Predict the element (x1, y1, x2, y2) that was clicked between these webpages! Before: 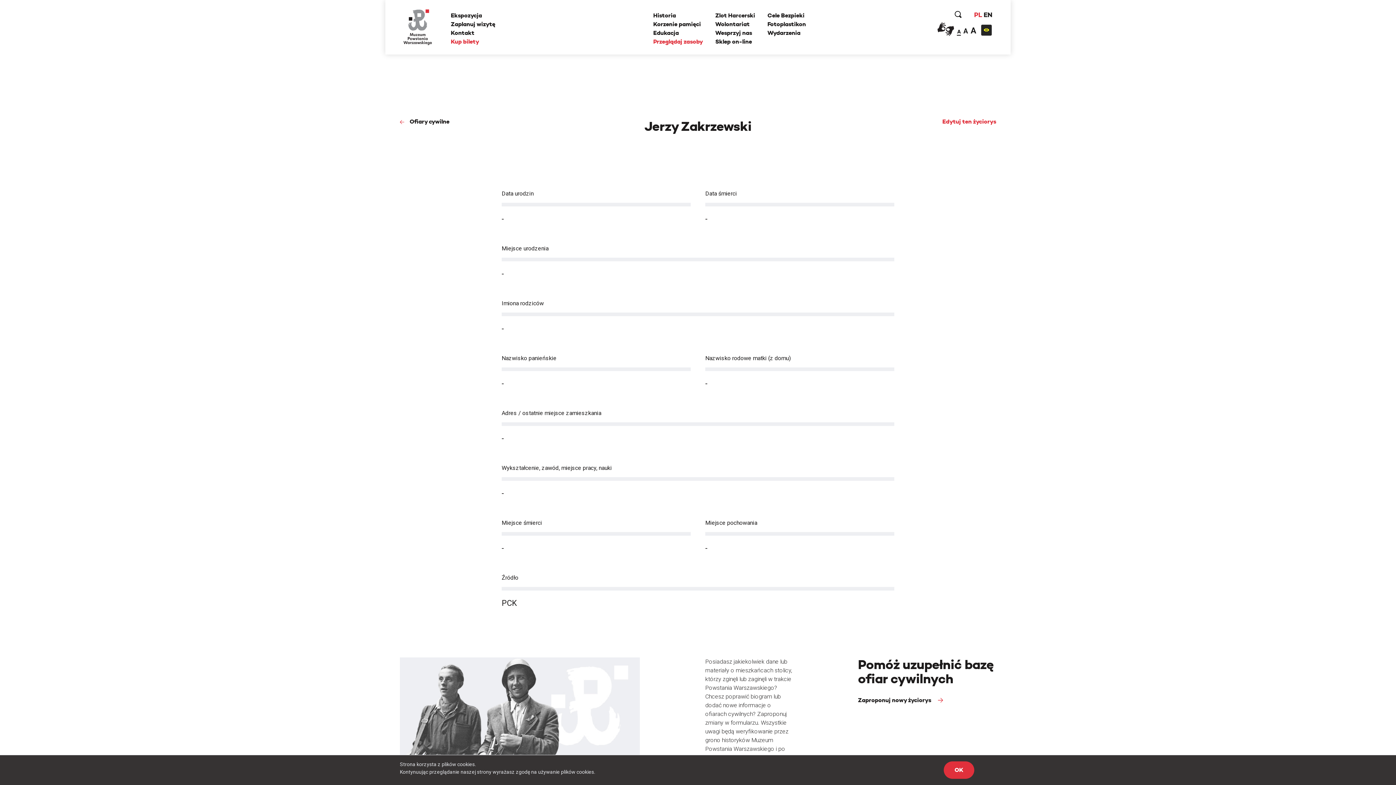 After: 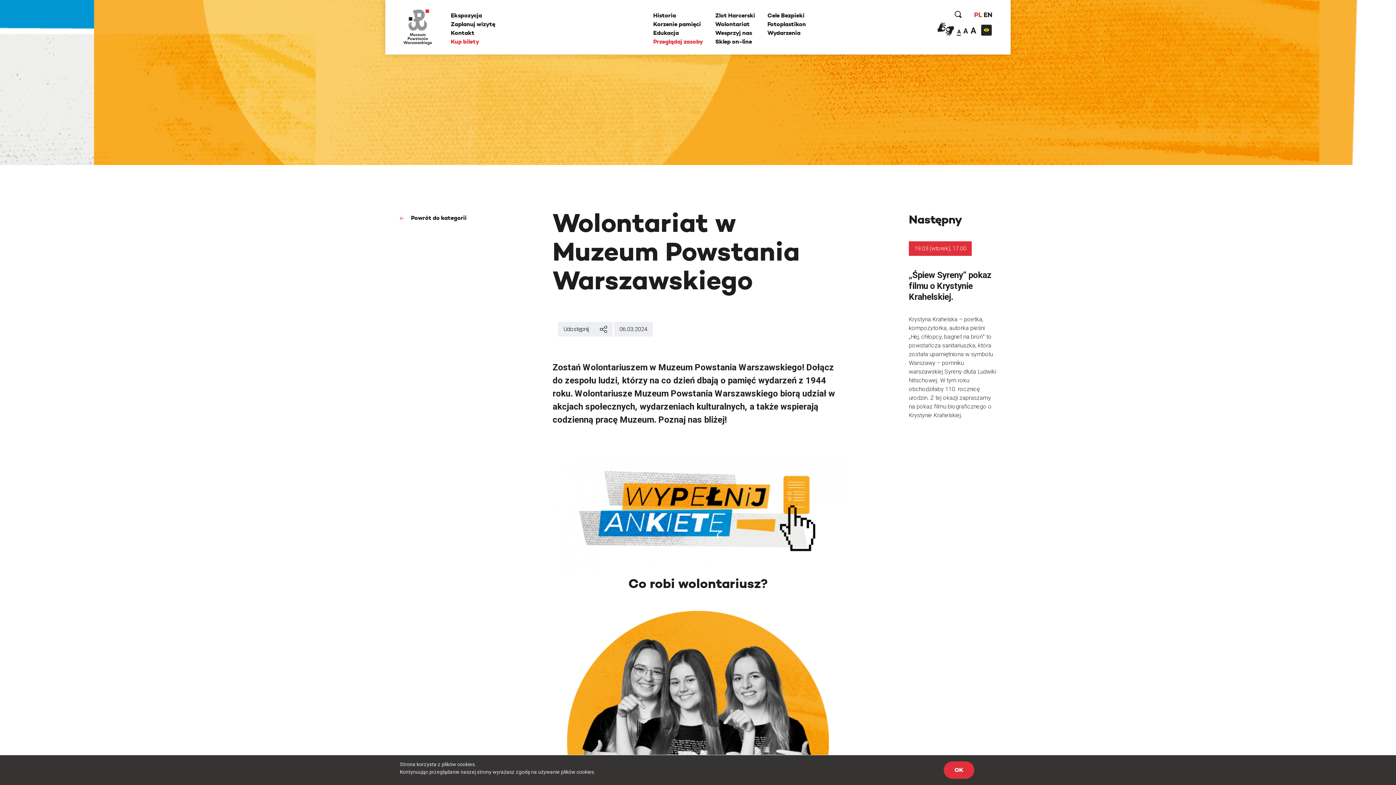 Action: bbox: (715, 20, 749, 28) label: Wolontariat